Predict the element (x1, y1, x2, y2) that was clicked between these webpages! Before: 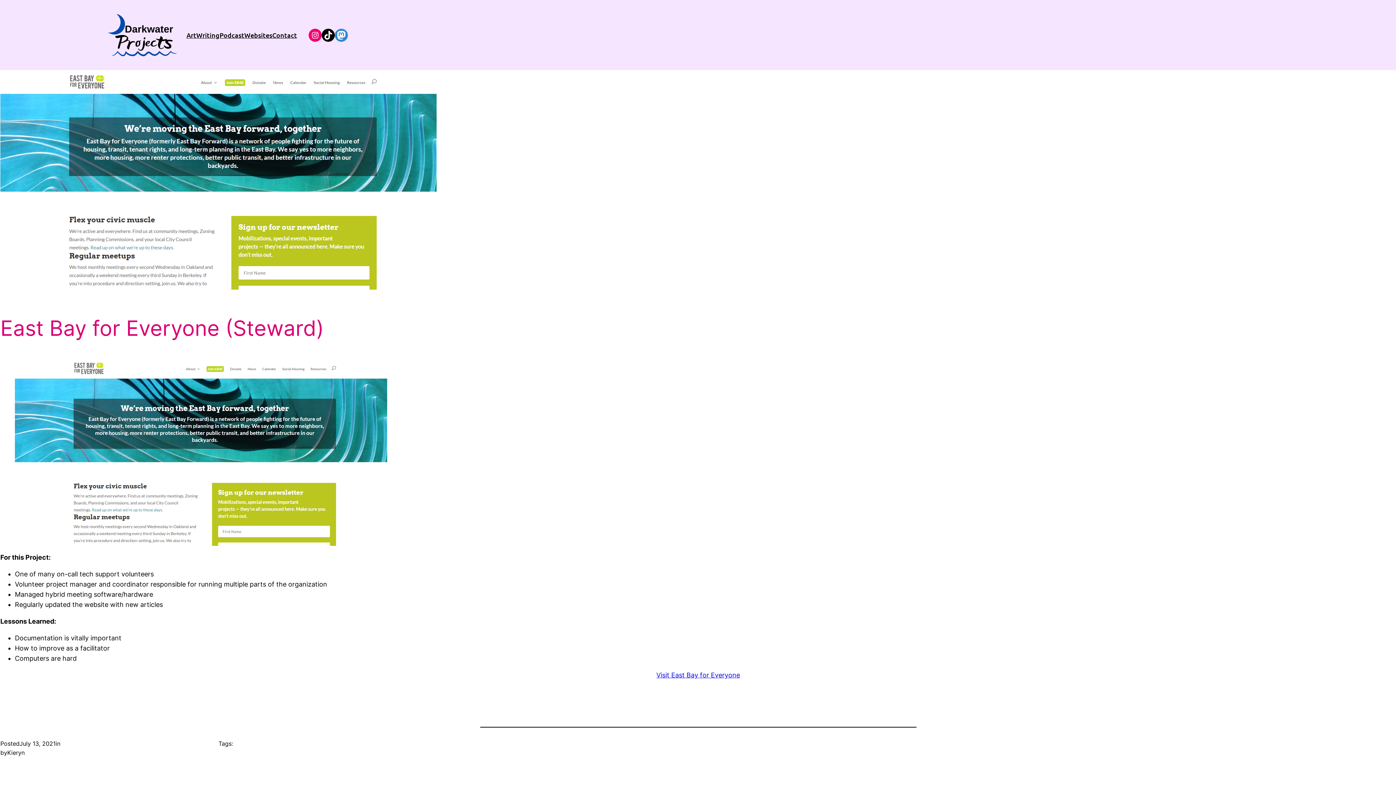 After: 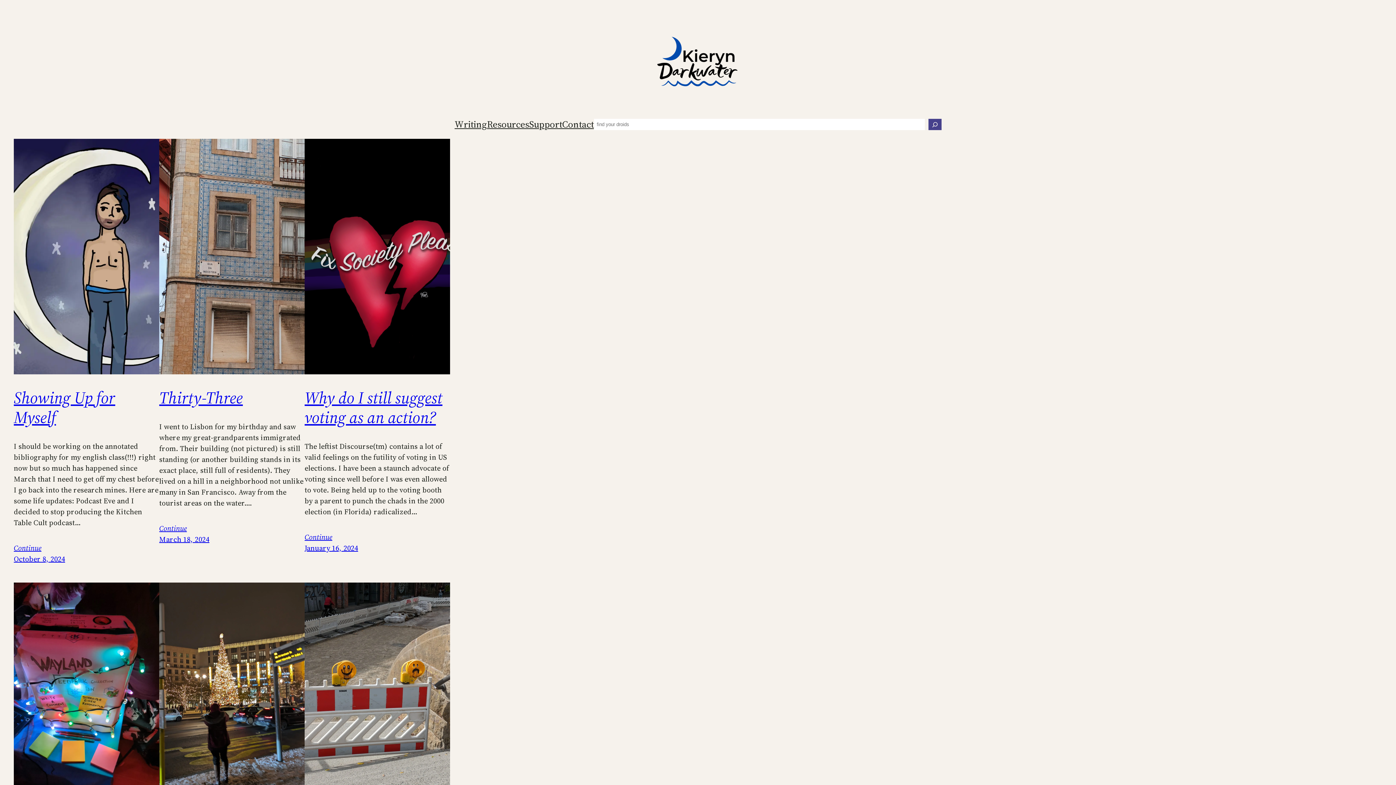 Action: bbox: (196, 30, 219, 40) label: Writing